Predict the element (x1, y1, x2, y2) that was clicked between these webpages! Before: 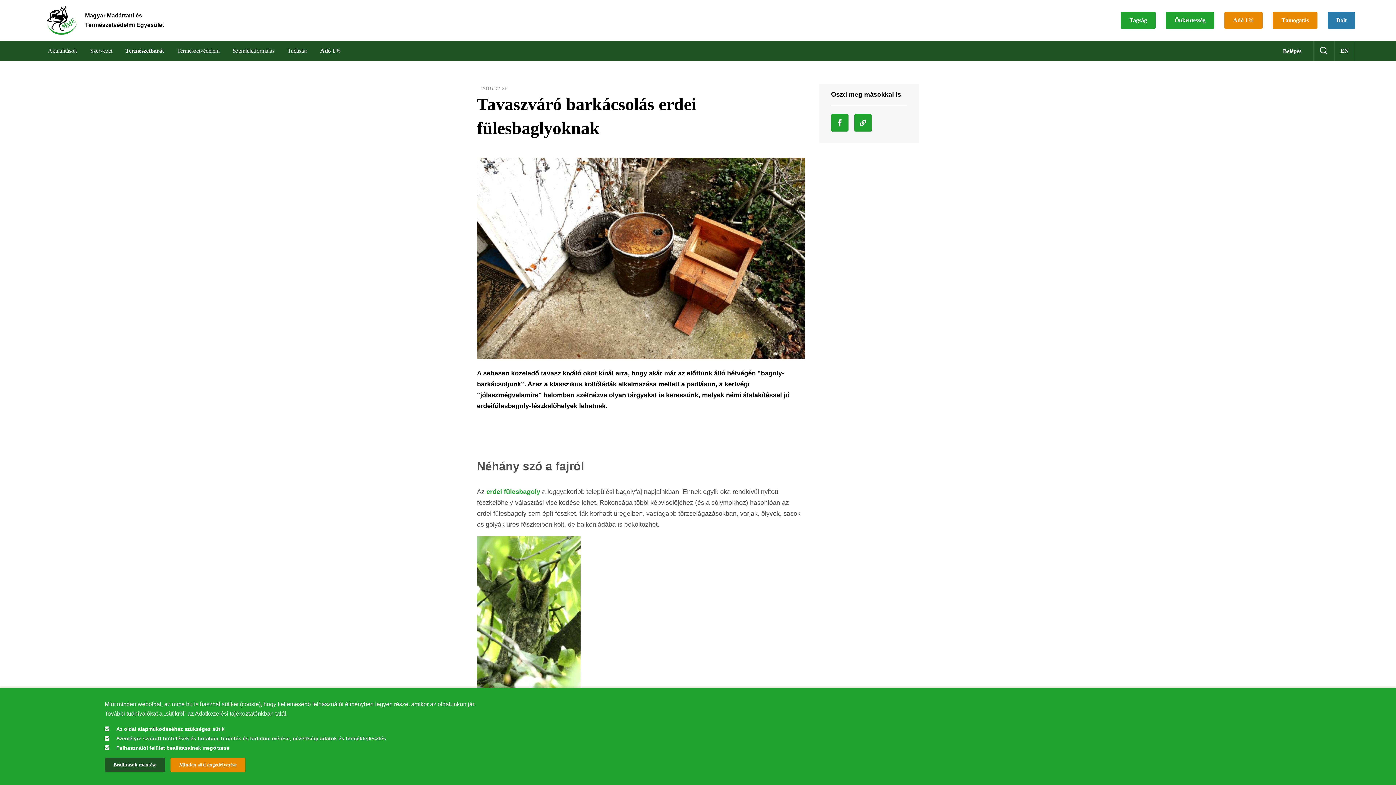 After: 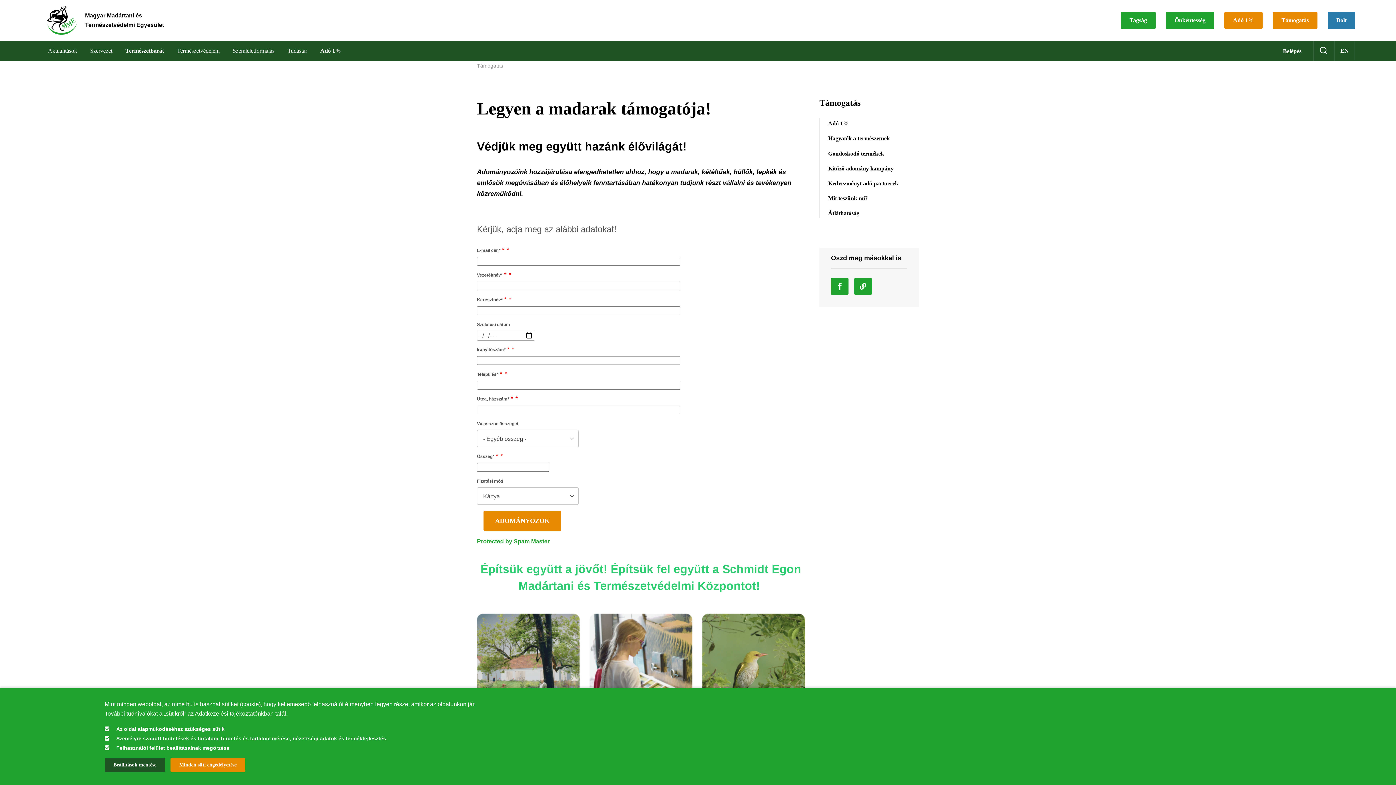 Action: bbox: (1273, 11, 1317, 28) label: Támogatás